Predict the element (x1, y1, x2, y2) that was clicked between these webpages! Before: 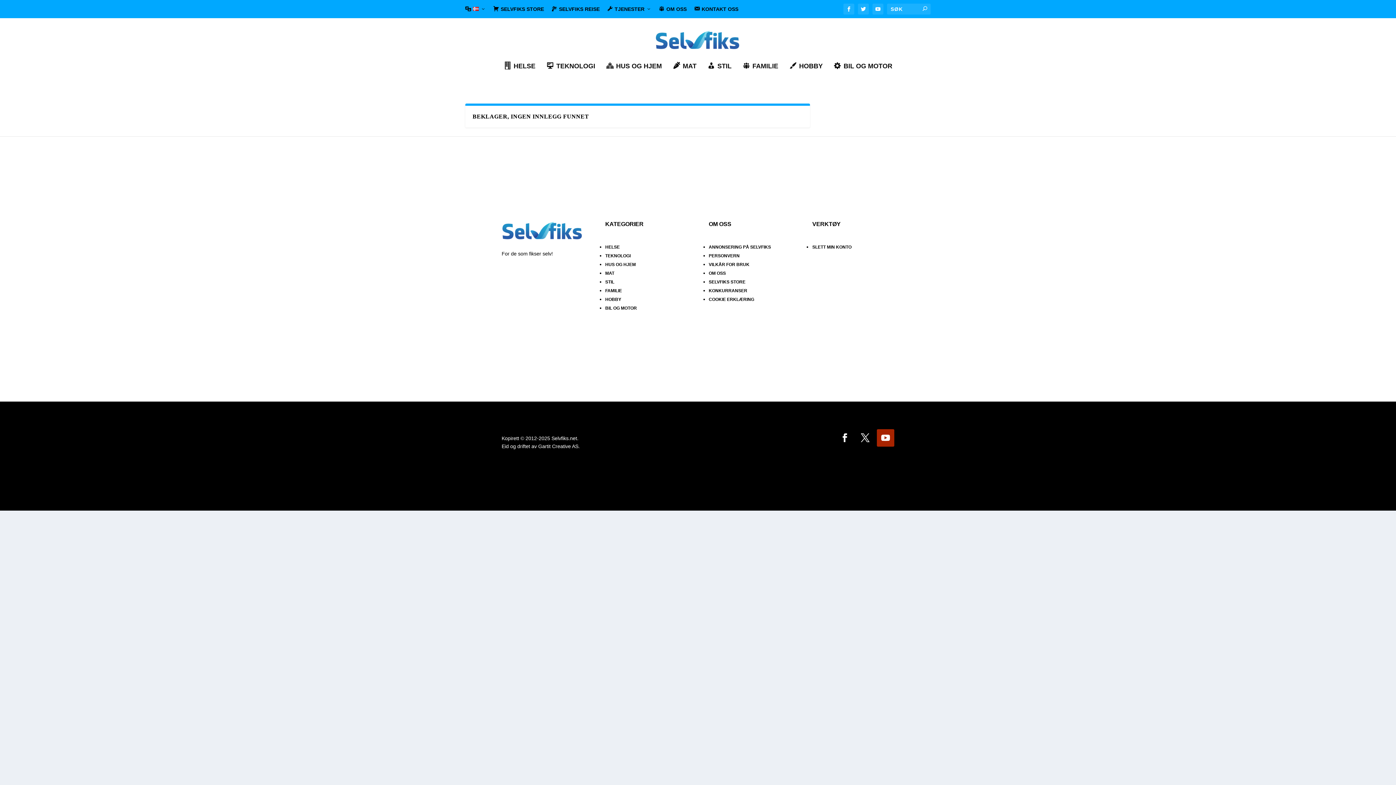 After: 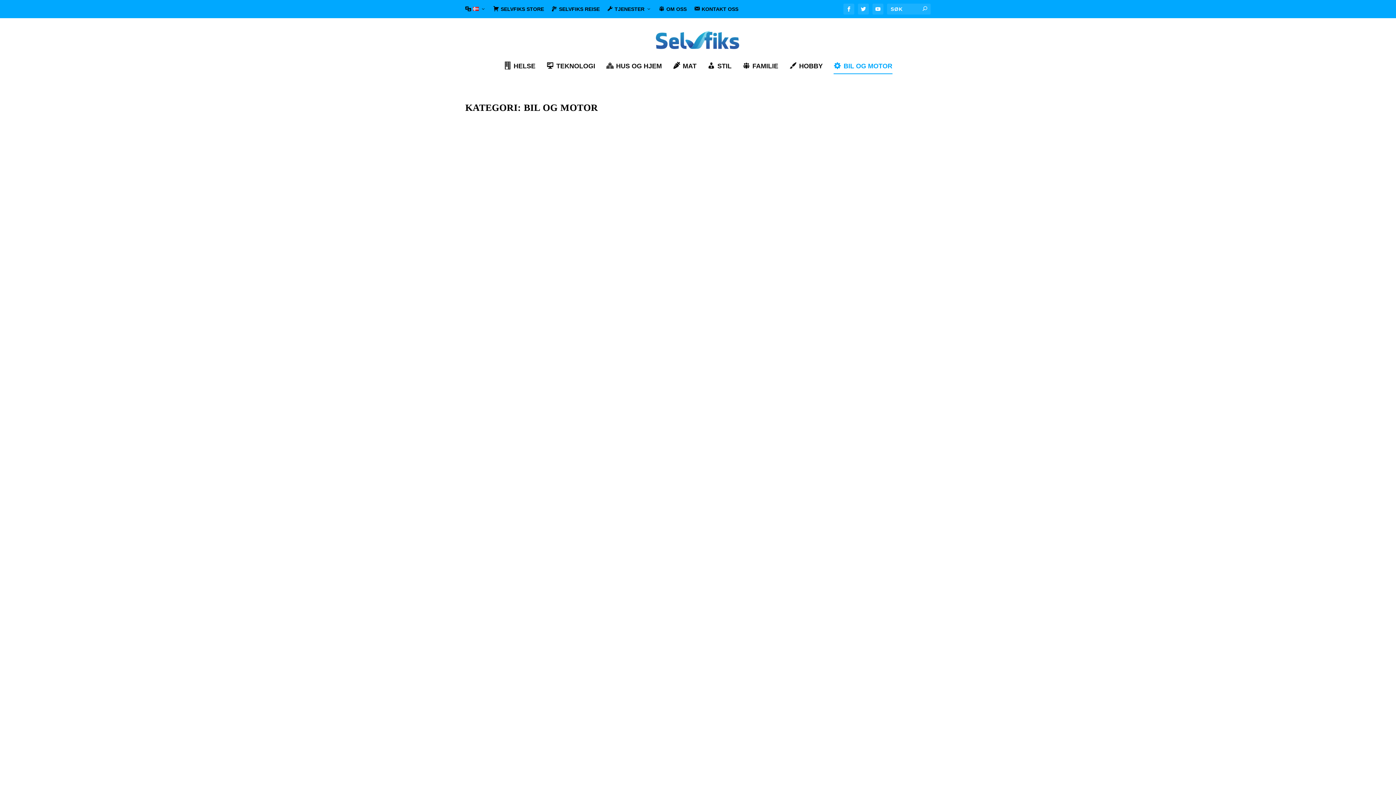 Action: bbox: (833, 63, 892, 89) label: BIL OG MOTOR